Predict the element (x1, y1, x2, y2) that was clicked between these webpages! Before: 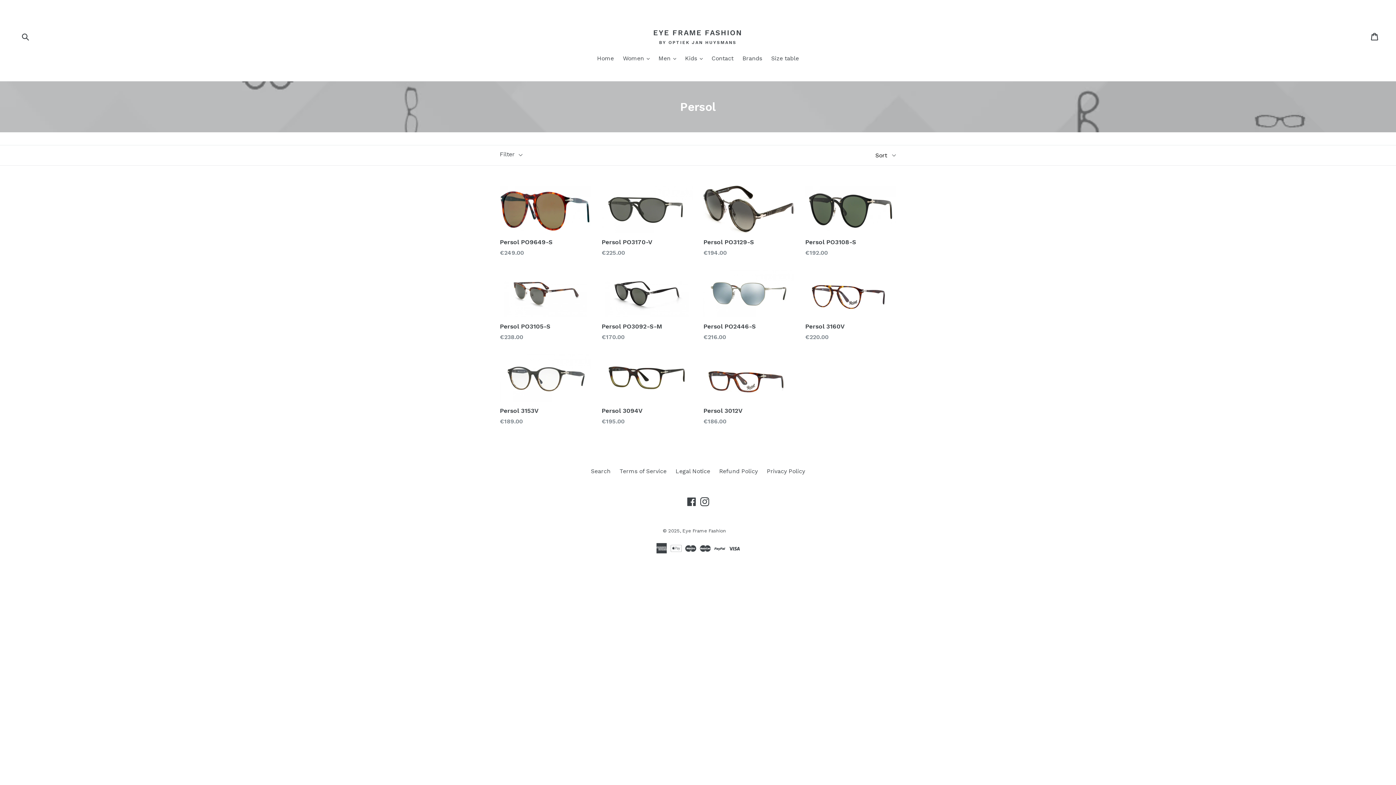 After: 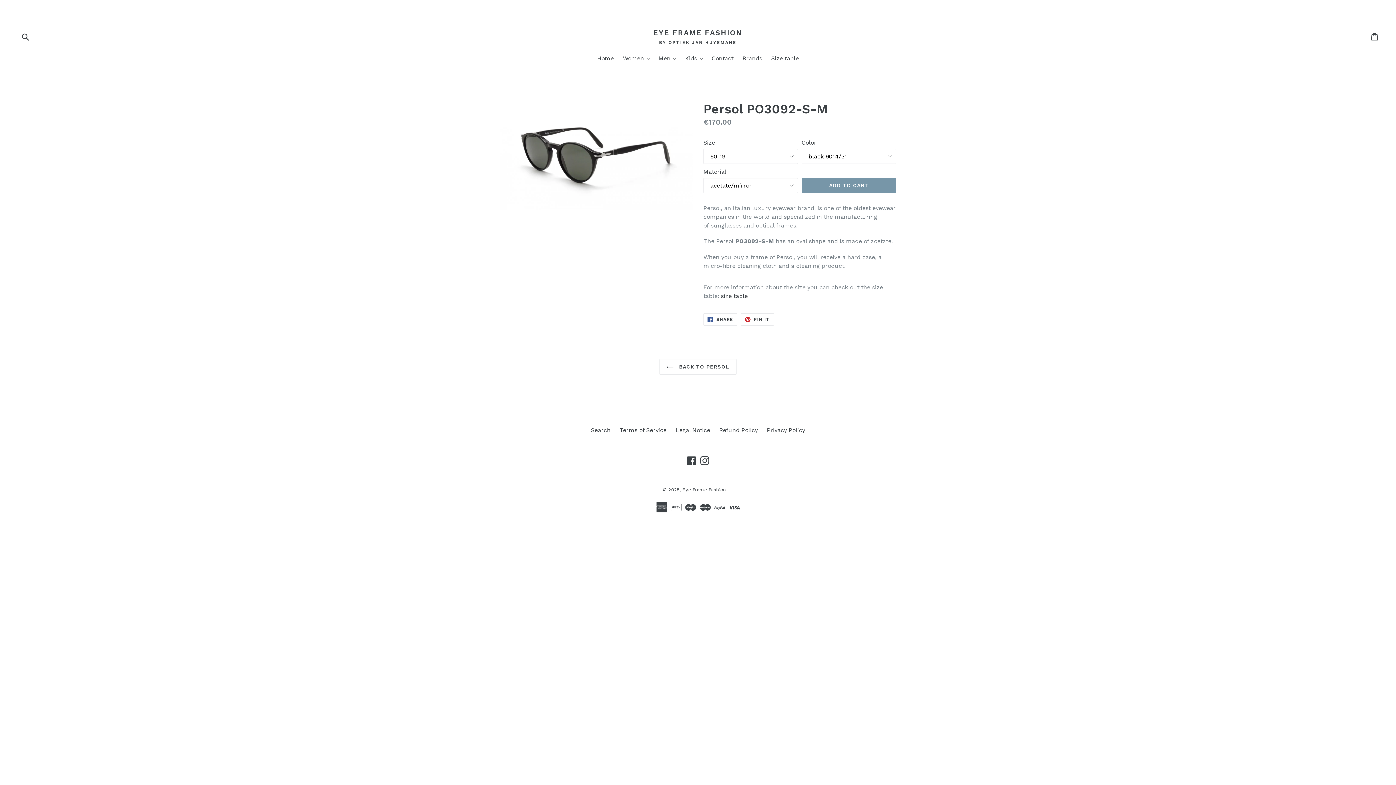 Action: label: Persol PO3092-S-M
Regular price
€170.00 bbox: (601, 270, 692, 341)